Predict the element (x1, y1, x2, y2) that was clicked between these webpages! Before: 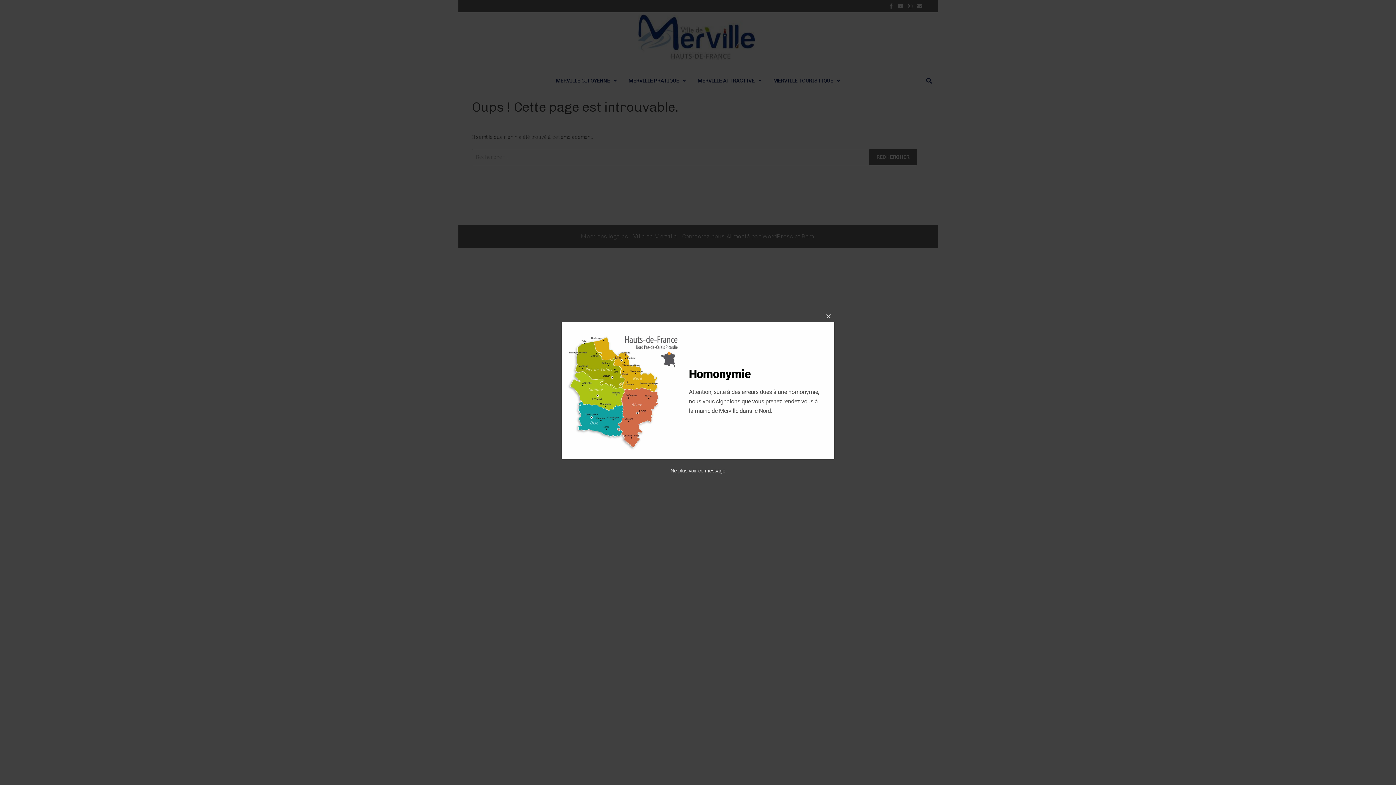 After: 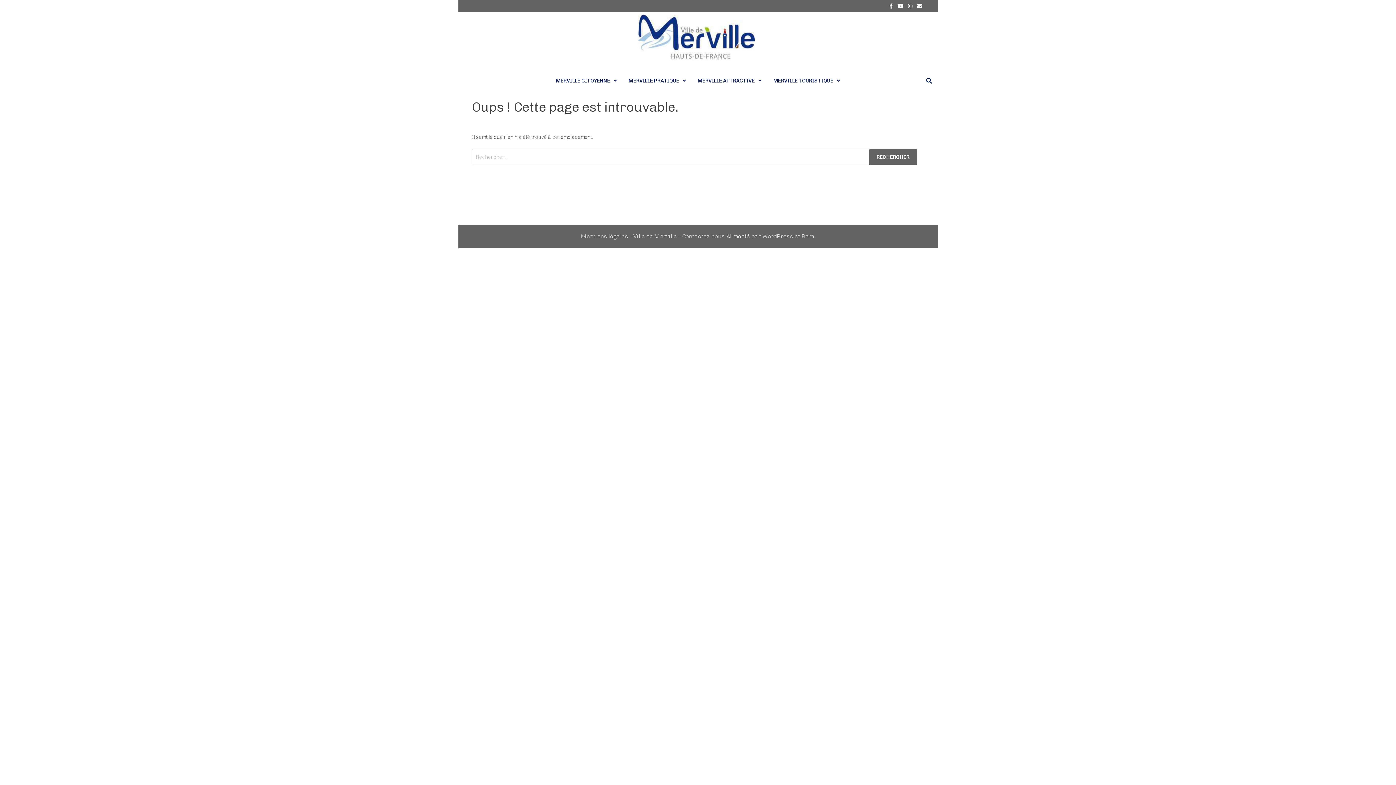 Action: bbox: (670, 467, 725, 473) label: Ne plus voir ce message